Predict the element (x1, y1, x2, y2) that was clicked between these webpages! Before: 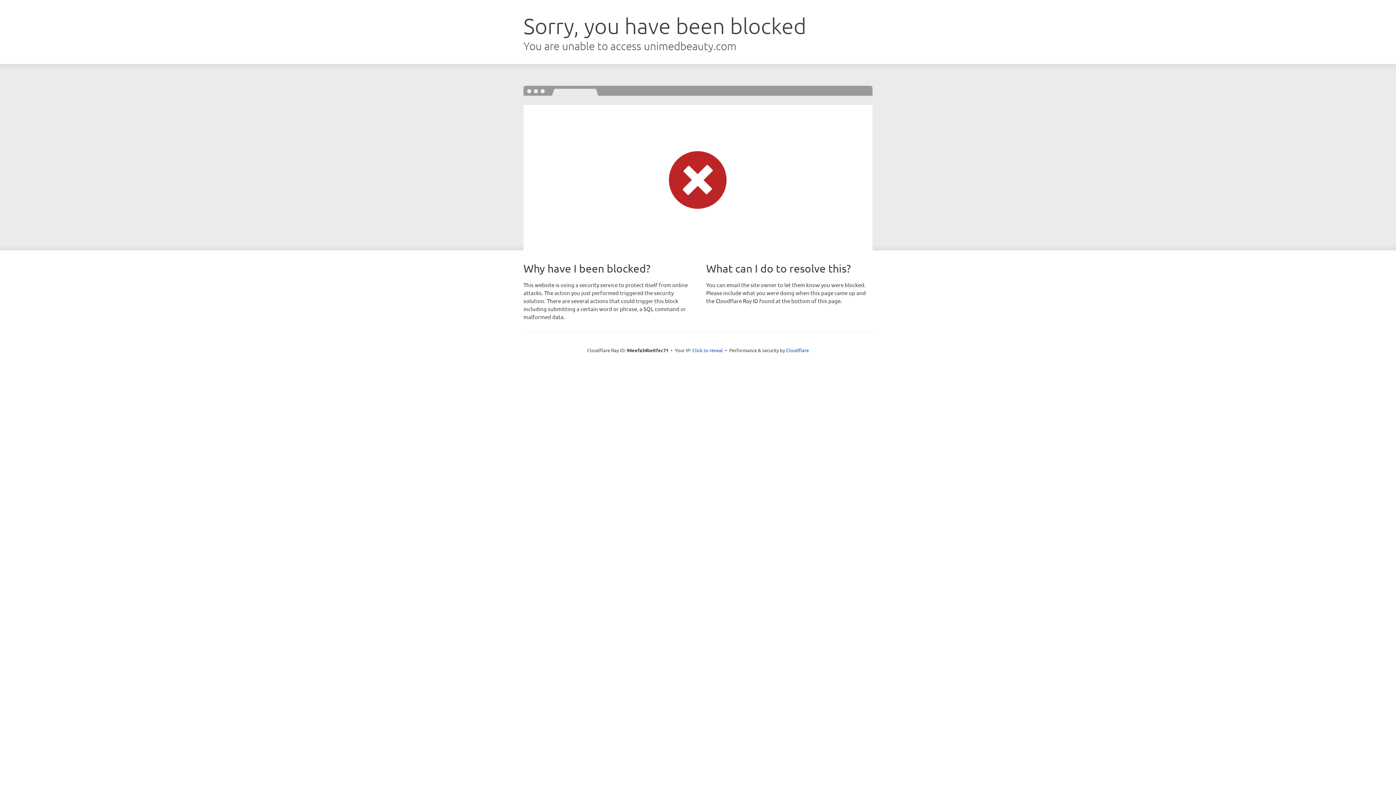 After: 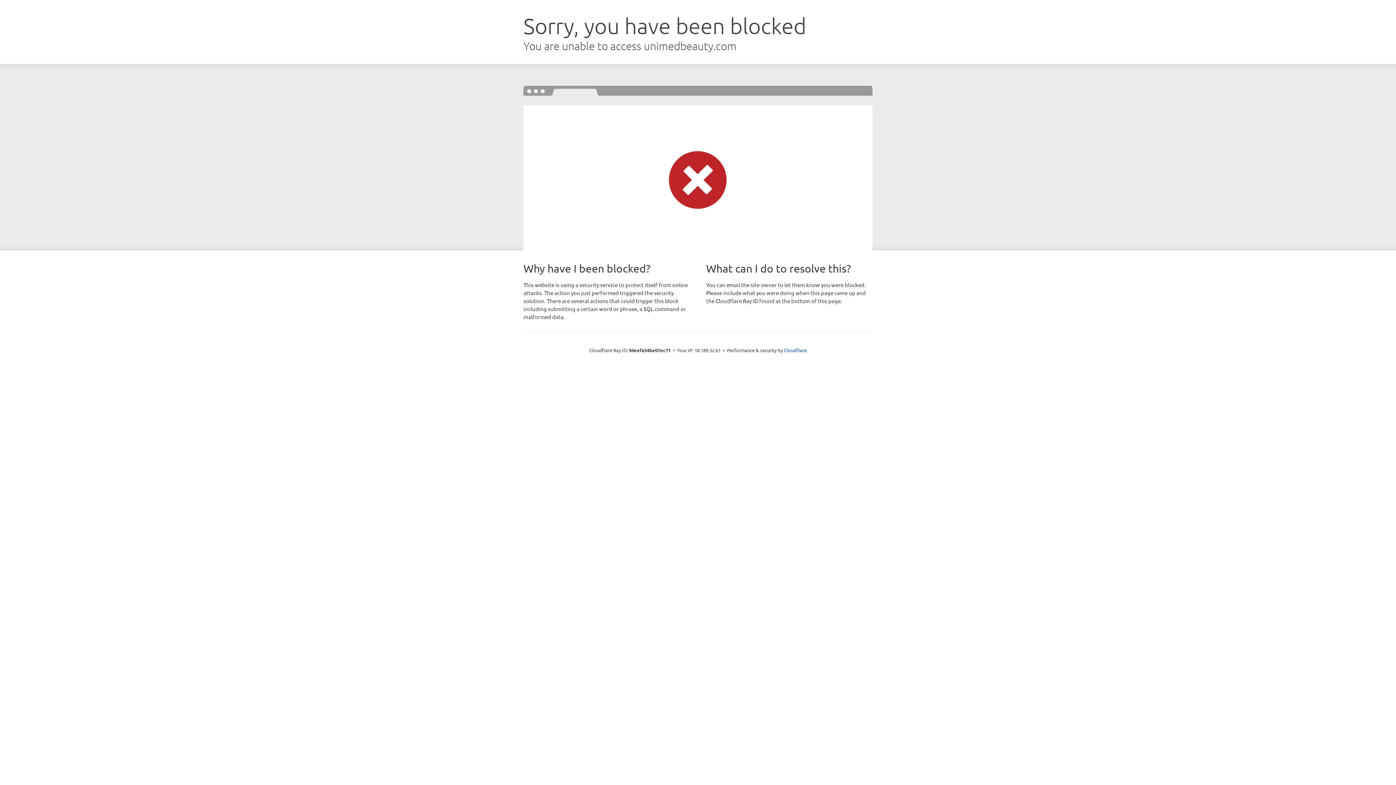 Action: label: Click to reveal bbox: (692, 346, 723, 353)